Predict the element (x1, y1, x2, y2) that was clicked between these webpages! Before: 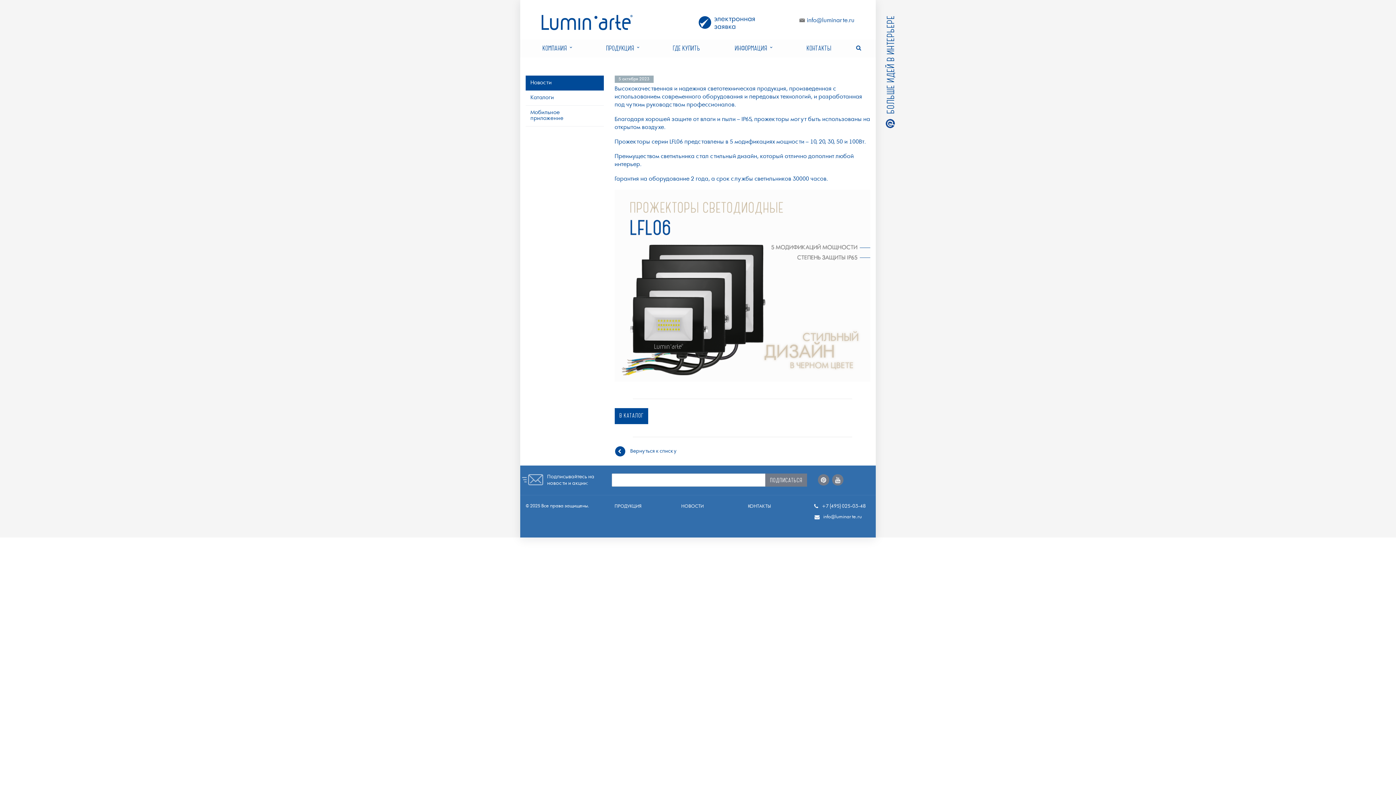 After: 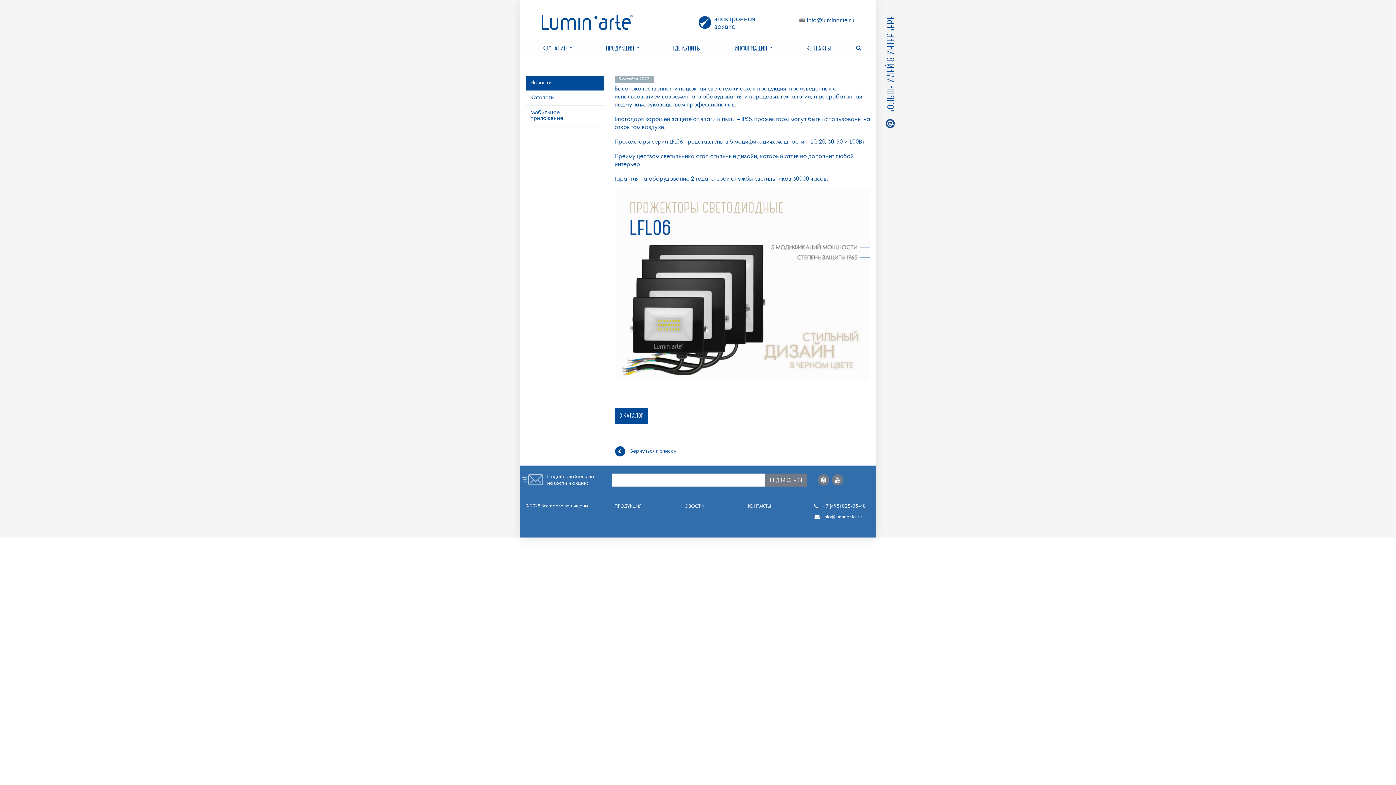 Action: label: Мобильное приложение bbox: (525, 105, 603, 126)